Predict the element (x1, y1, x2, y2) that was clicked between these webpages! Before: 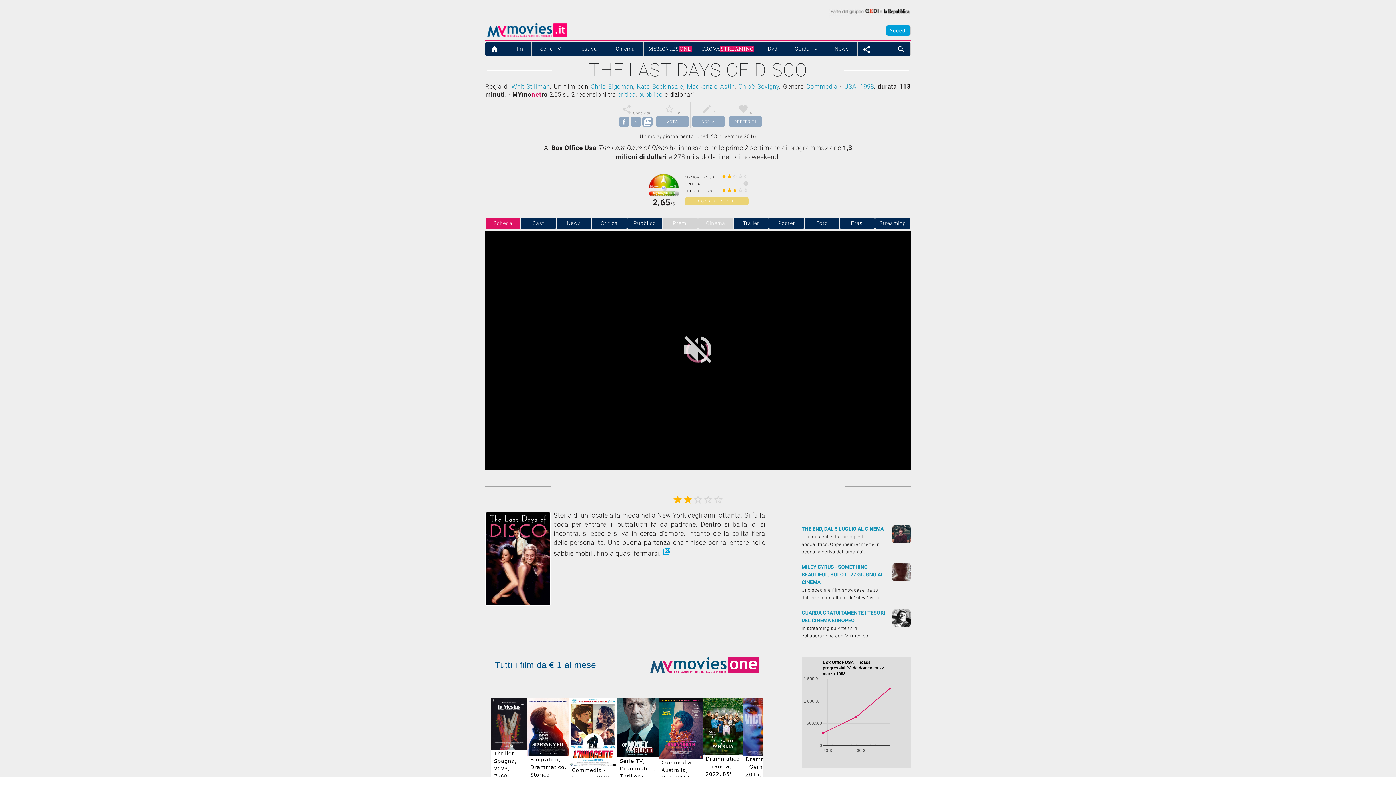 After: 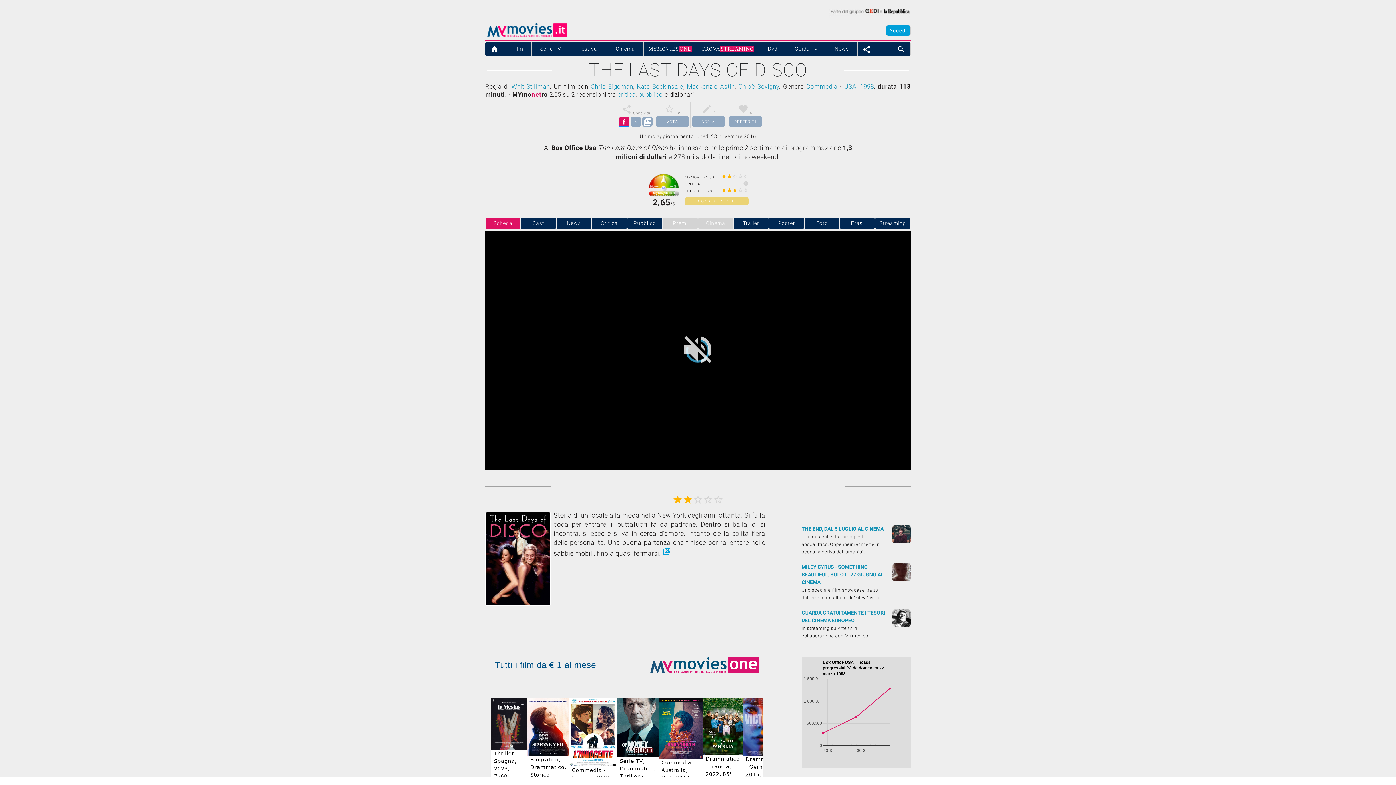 Action: bbox: (620, 118, 628, 125) label: Share by facebook